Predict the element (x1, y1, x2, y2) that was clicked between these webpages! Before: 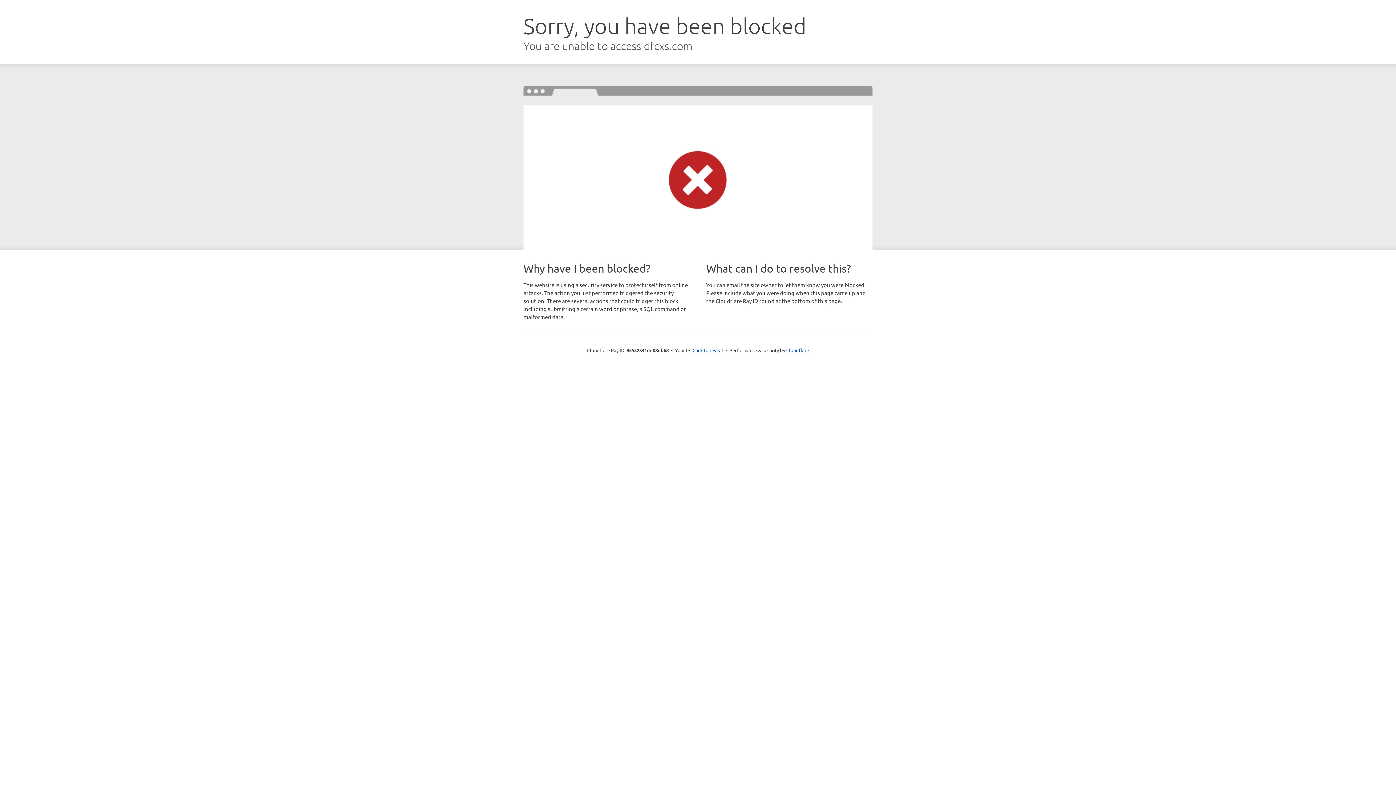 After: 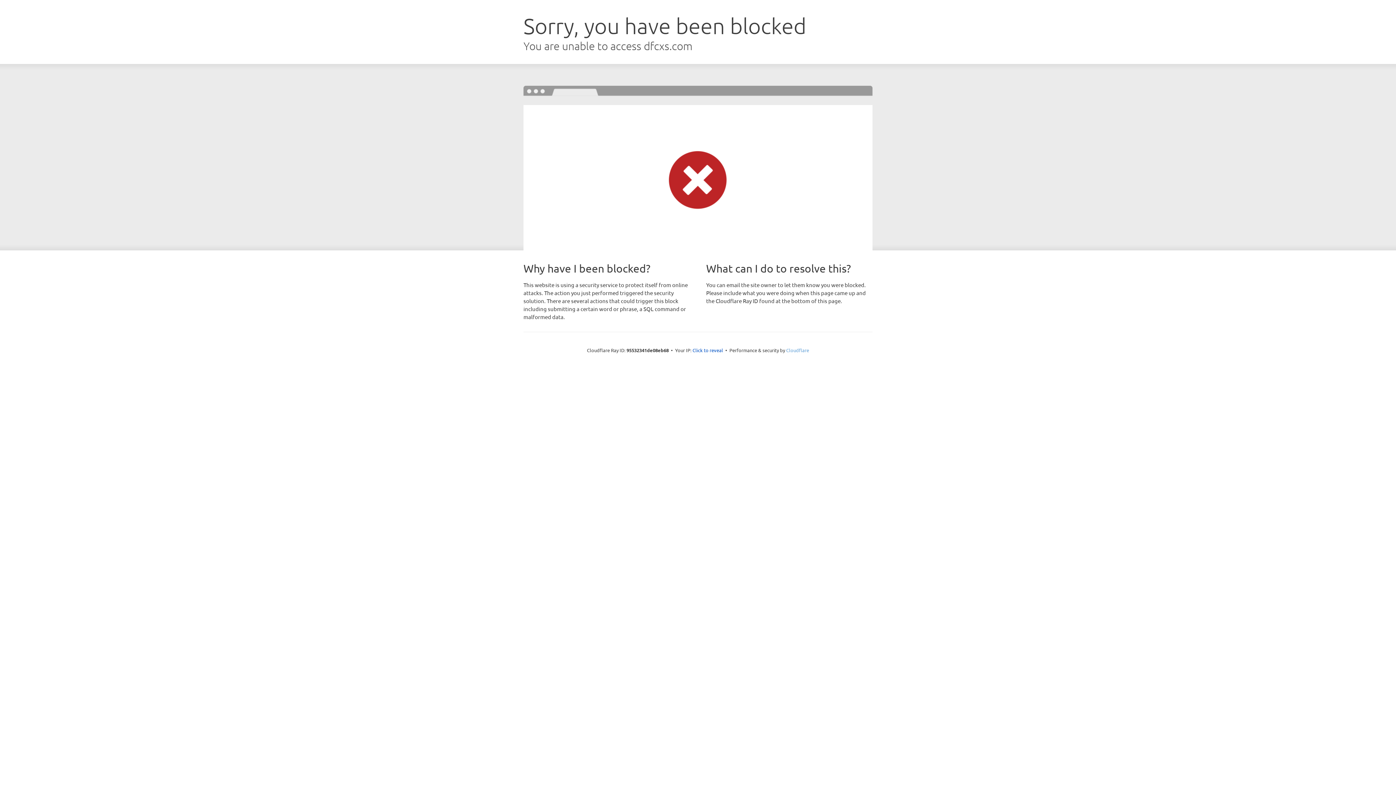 Action: bbox: (786, 347, 809, 353) label: Cloudflare